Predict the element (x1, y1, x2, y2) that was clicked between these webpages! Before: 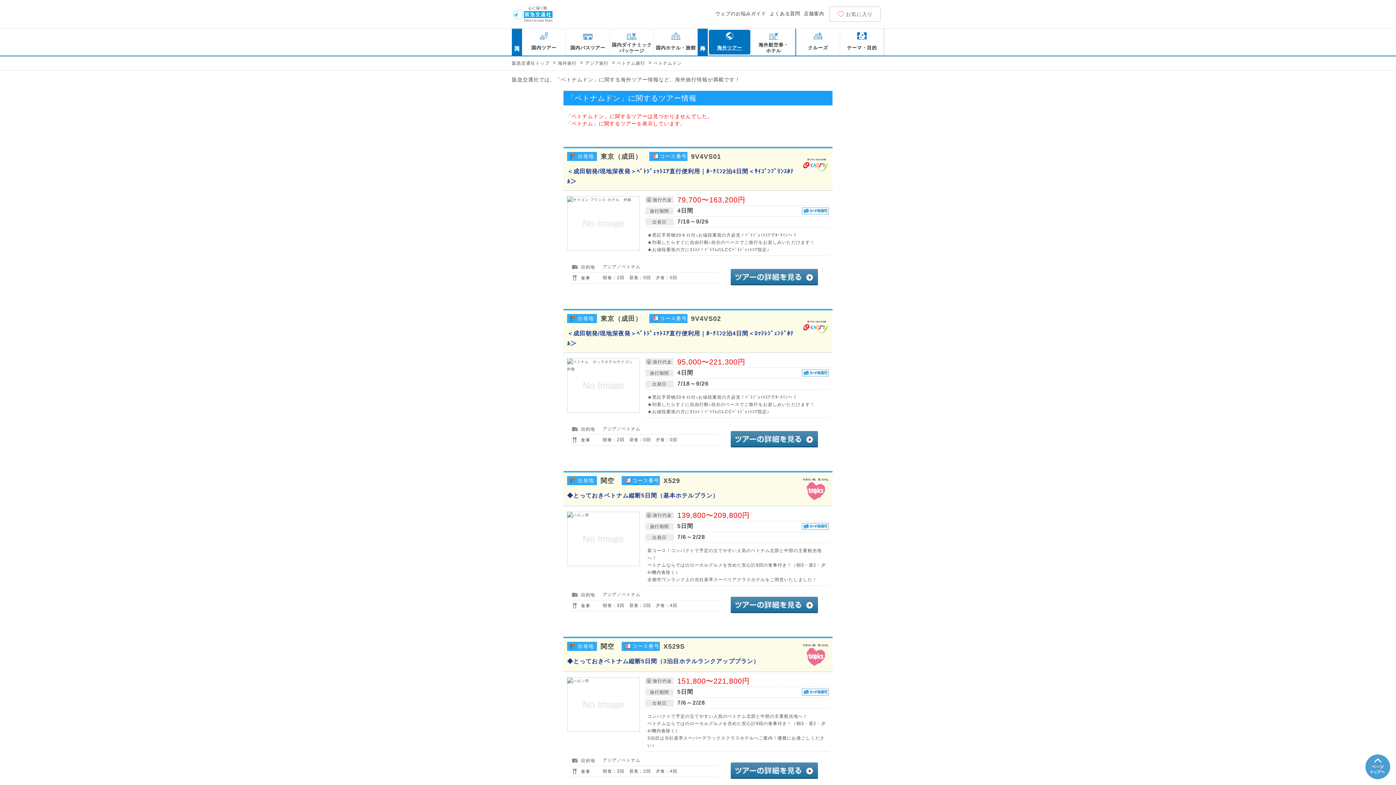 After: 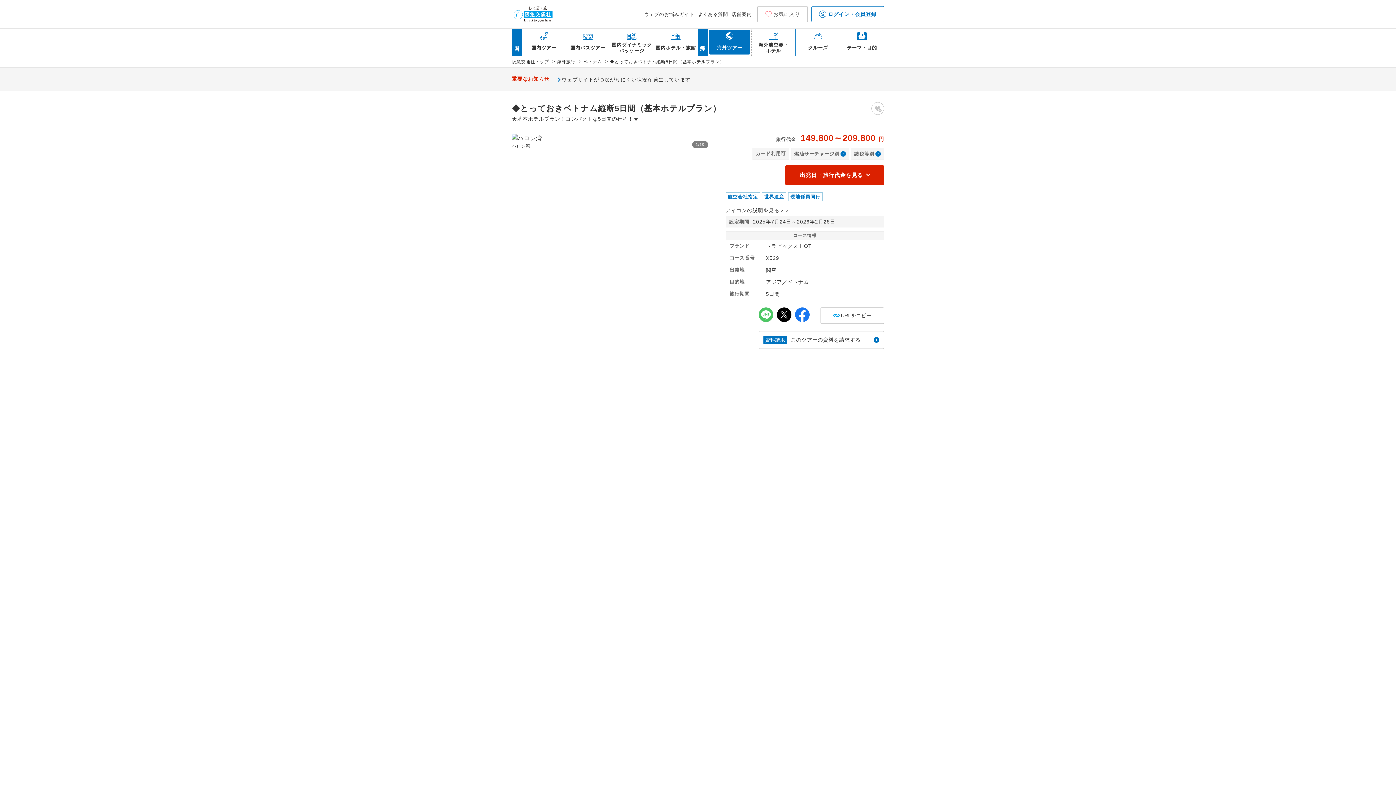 Action: bbox: (567, 476, 829, 502) label: 出発地
関空
コース番号
X529

◆とっておきベトナム縦断5日間（基本ホテルプラン）